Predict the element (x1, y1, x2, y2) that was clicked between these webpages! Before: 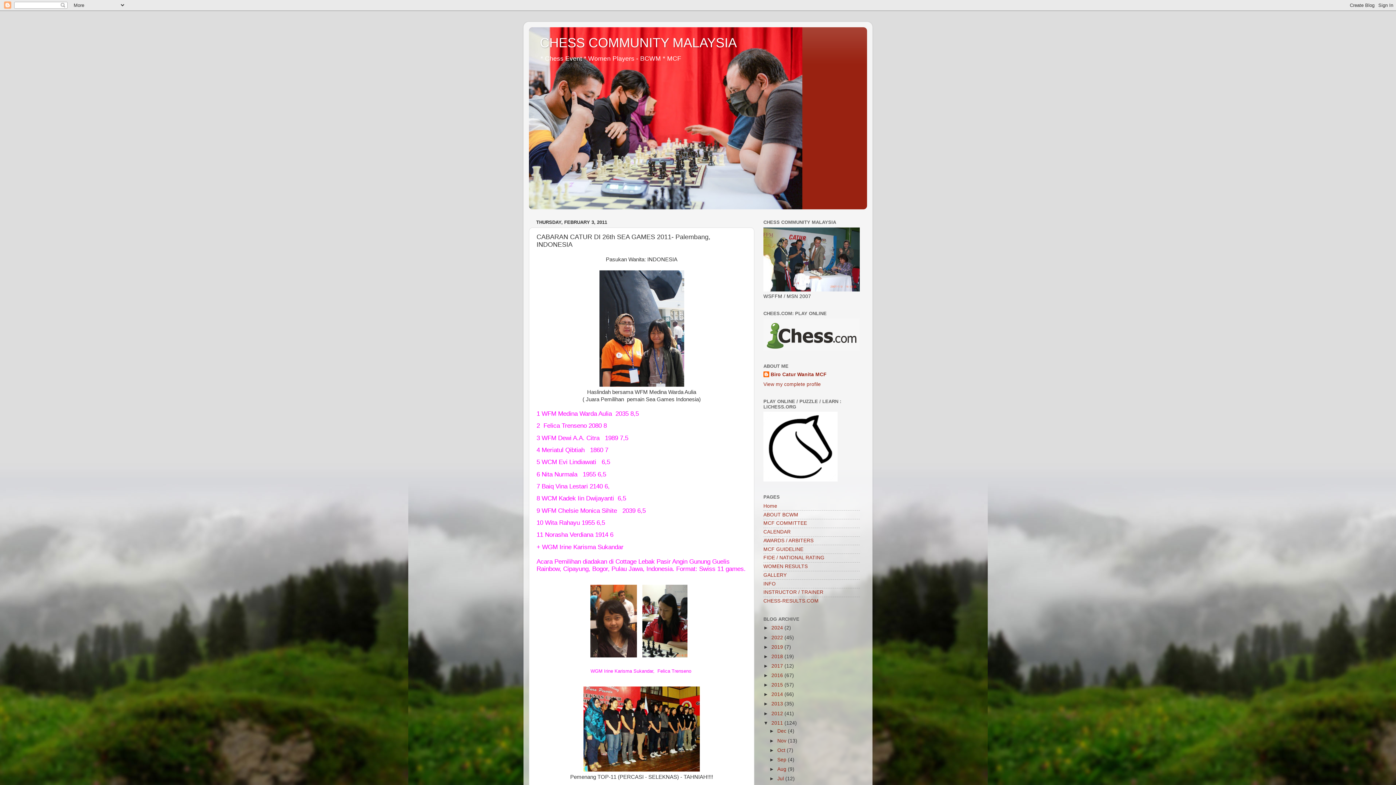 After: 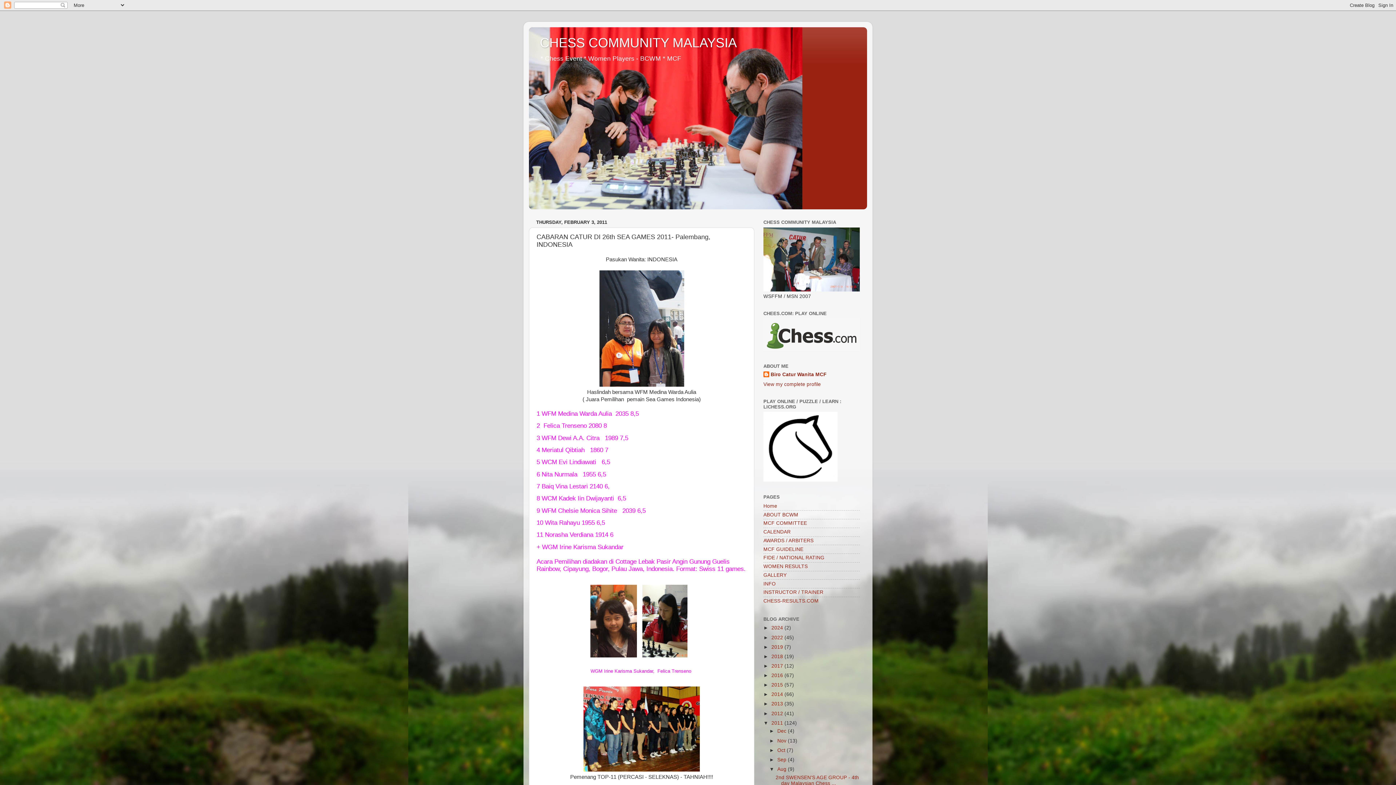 Action: label: ►   bbox: (769, 766, 777, 772)